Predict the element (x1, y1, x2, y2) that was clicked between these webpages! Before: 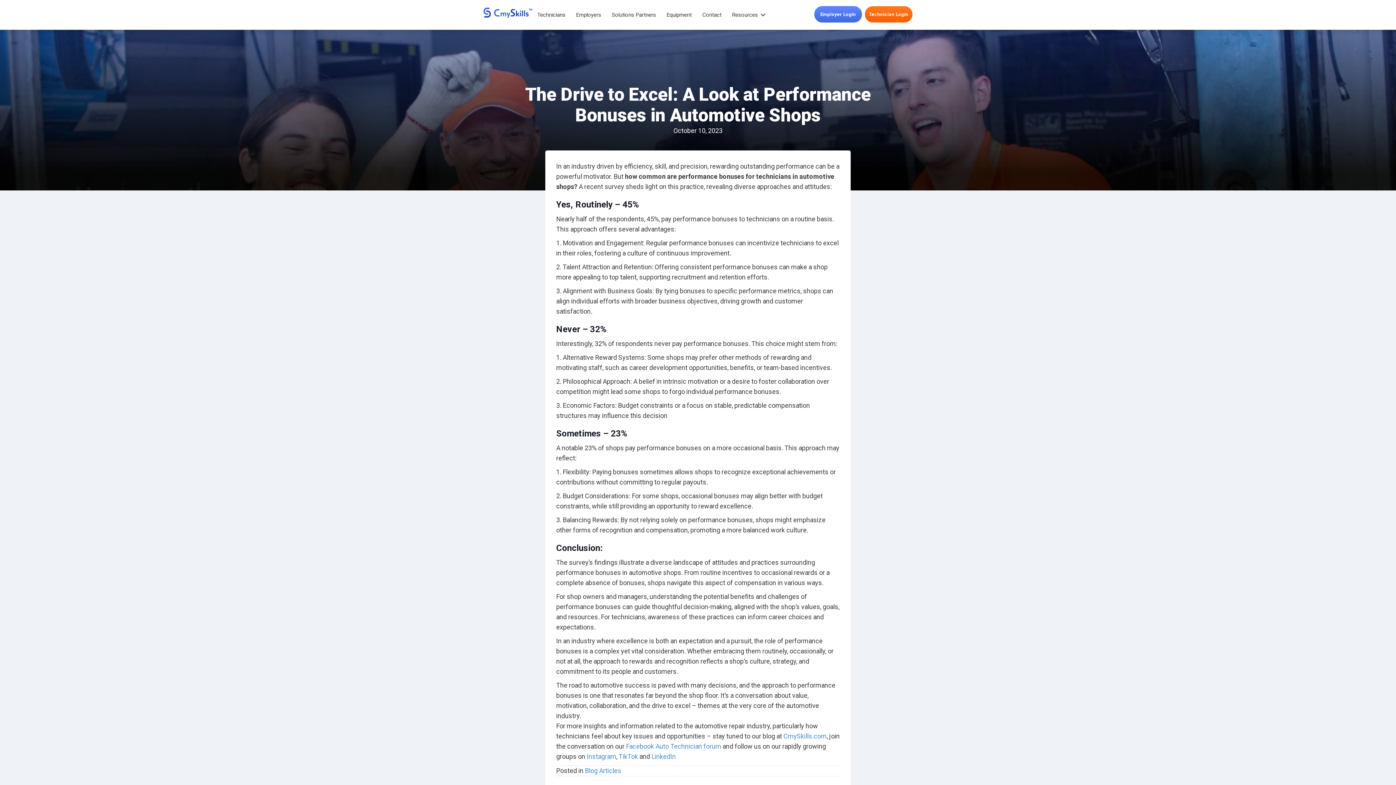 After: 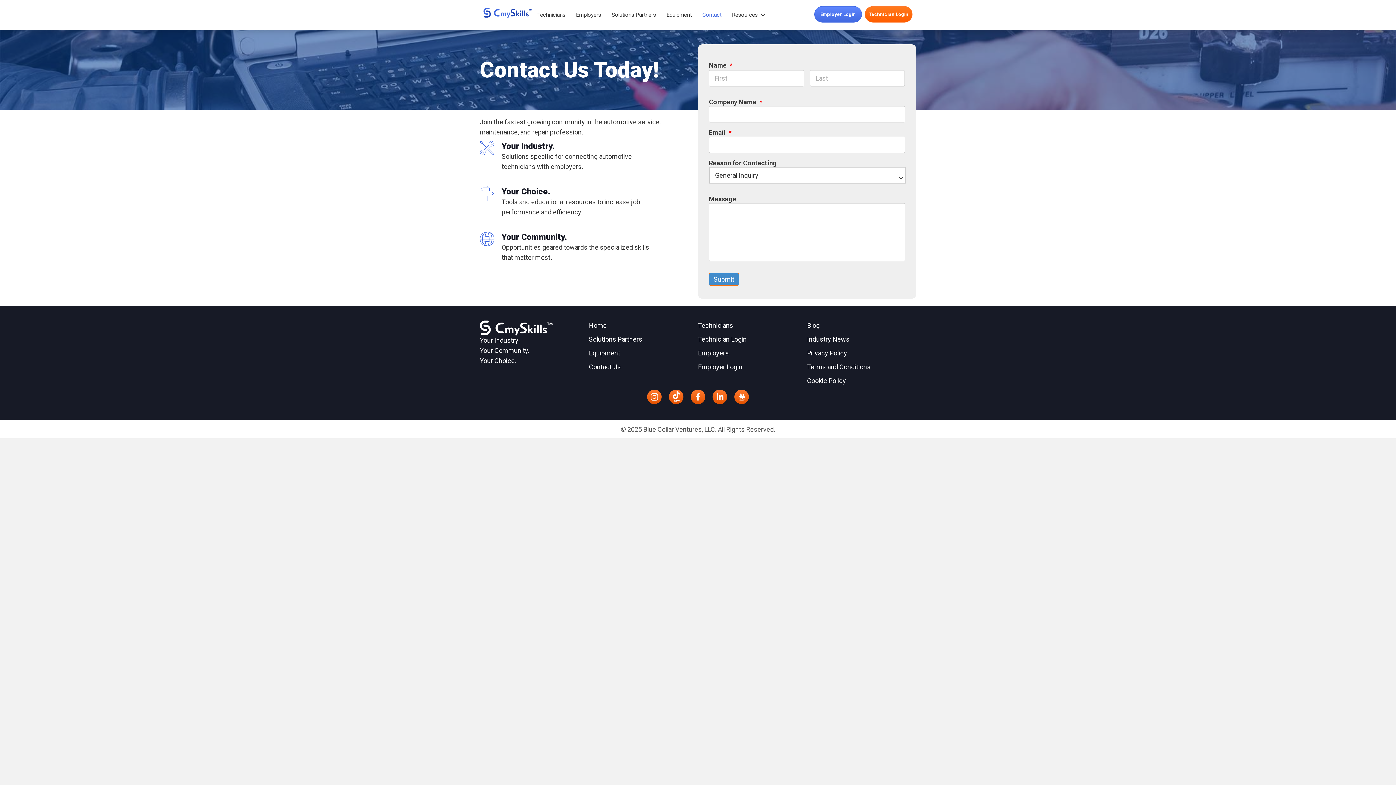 Action: label: Contact bbox: (697, 8, 726, 21)